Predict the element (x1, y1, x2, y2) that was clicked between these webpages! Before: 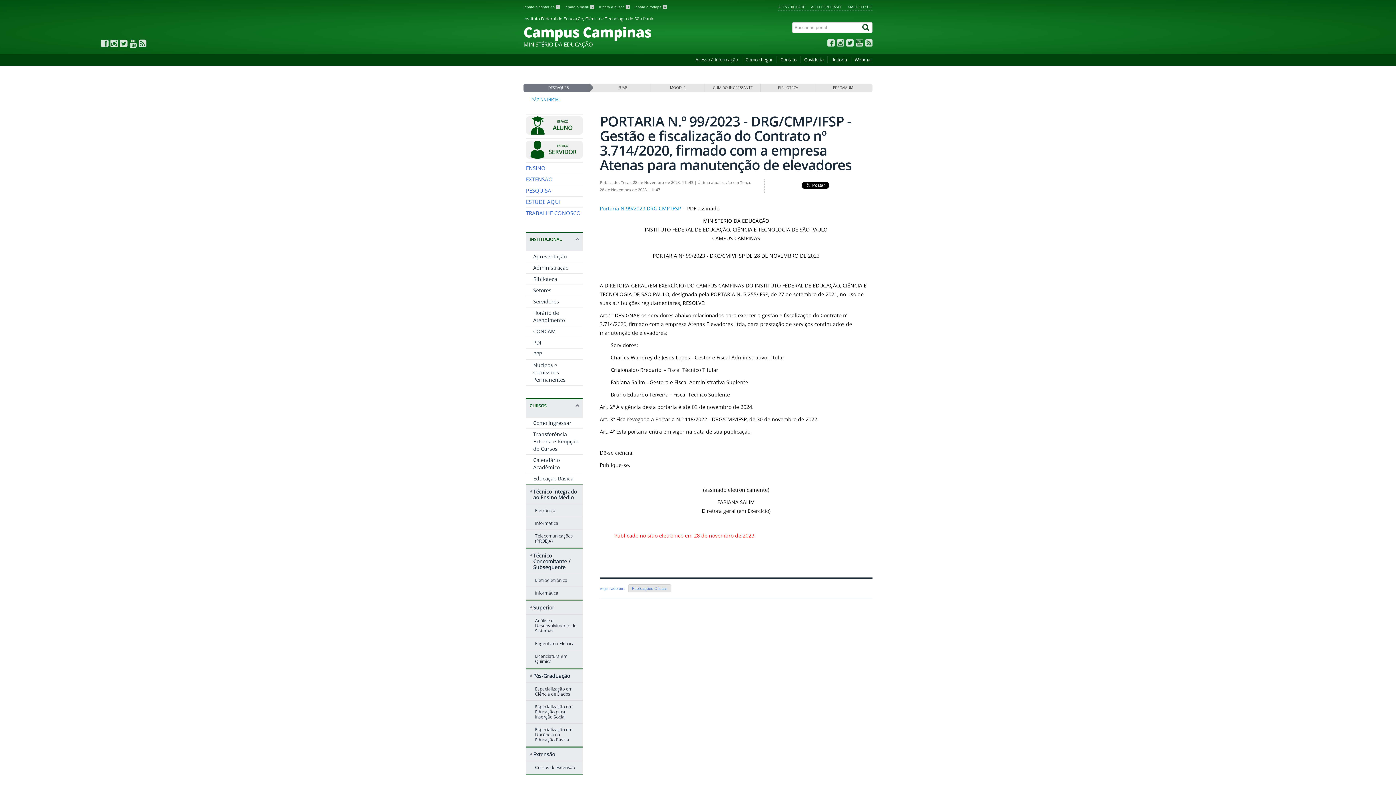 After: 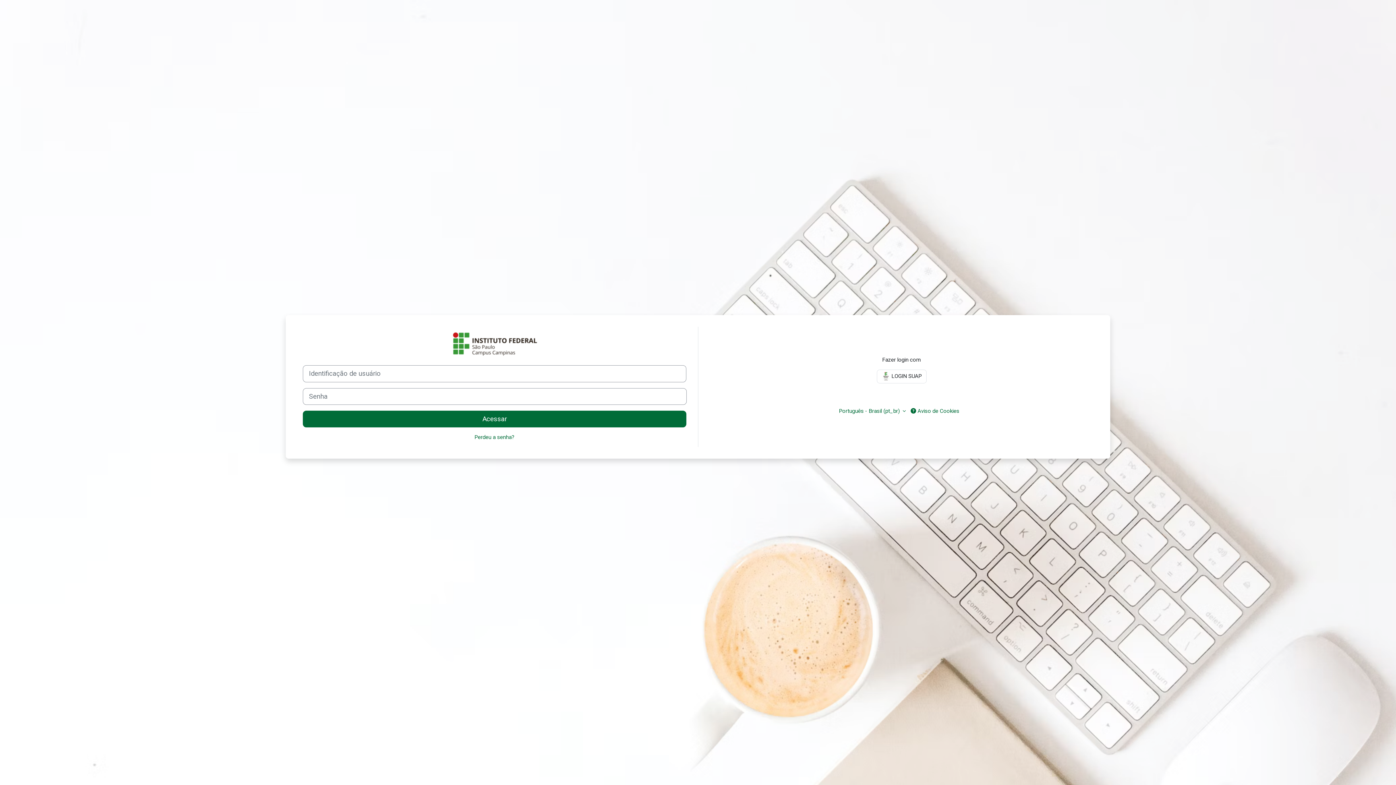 Action: bbox: (650, 83, 705, 92) label: MOODLE